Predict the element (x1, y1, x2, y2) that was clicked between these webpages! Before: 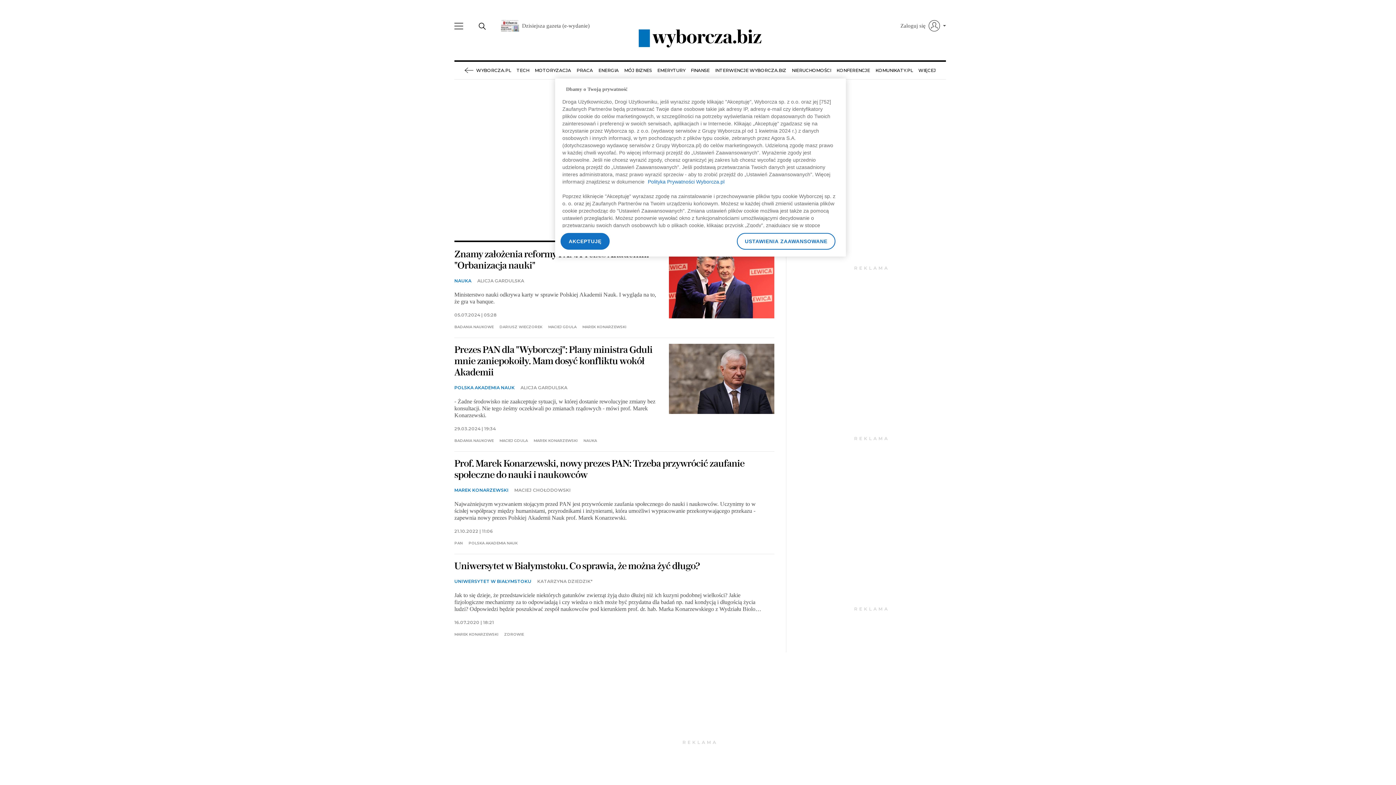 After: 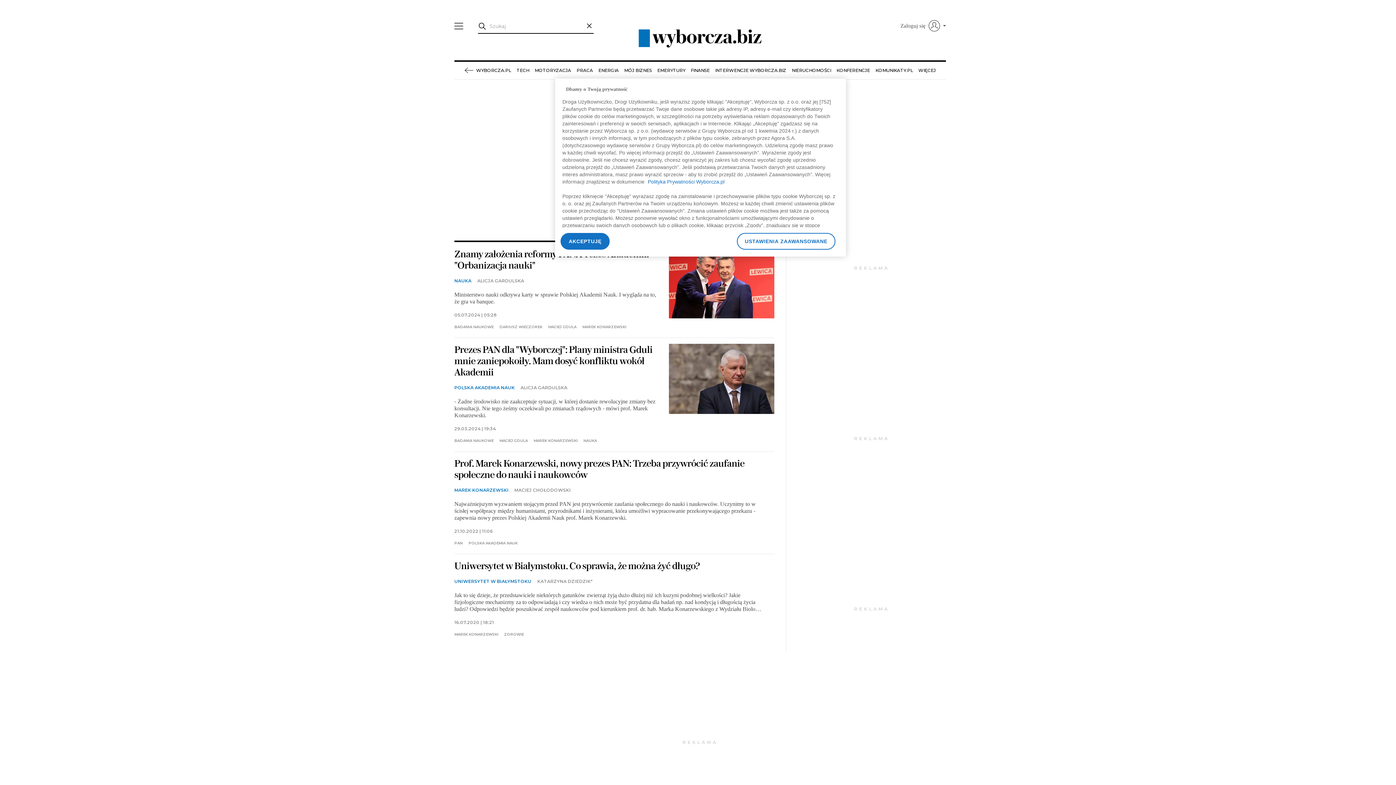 Action: bbox: (477, 16, 486, 34)